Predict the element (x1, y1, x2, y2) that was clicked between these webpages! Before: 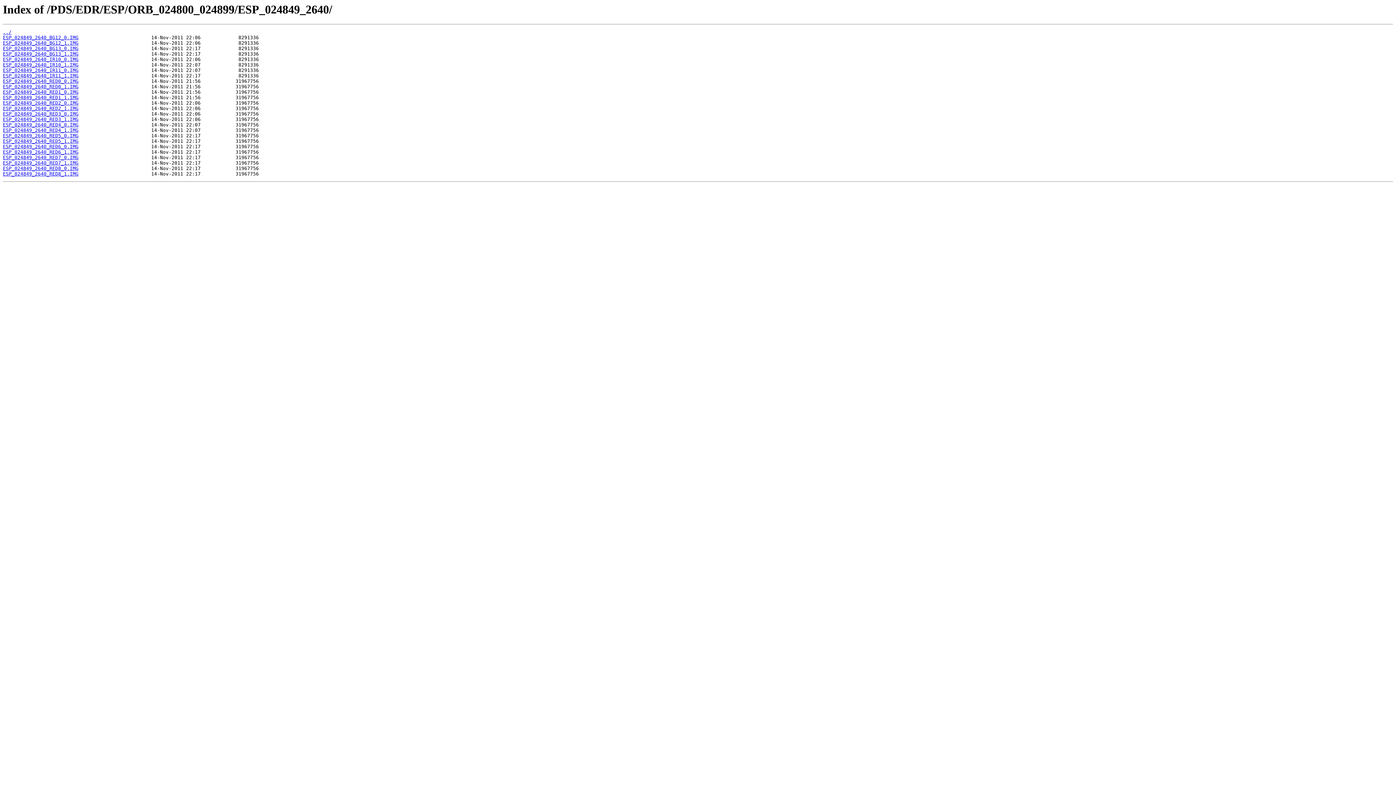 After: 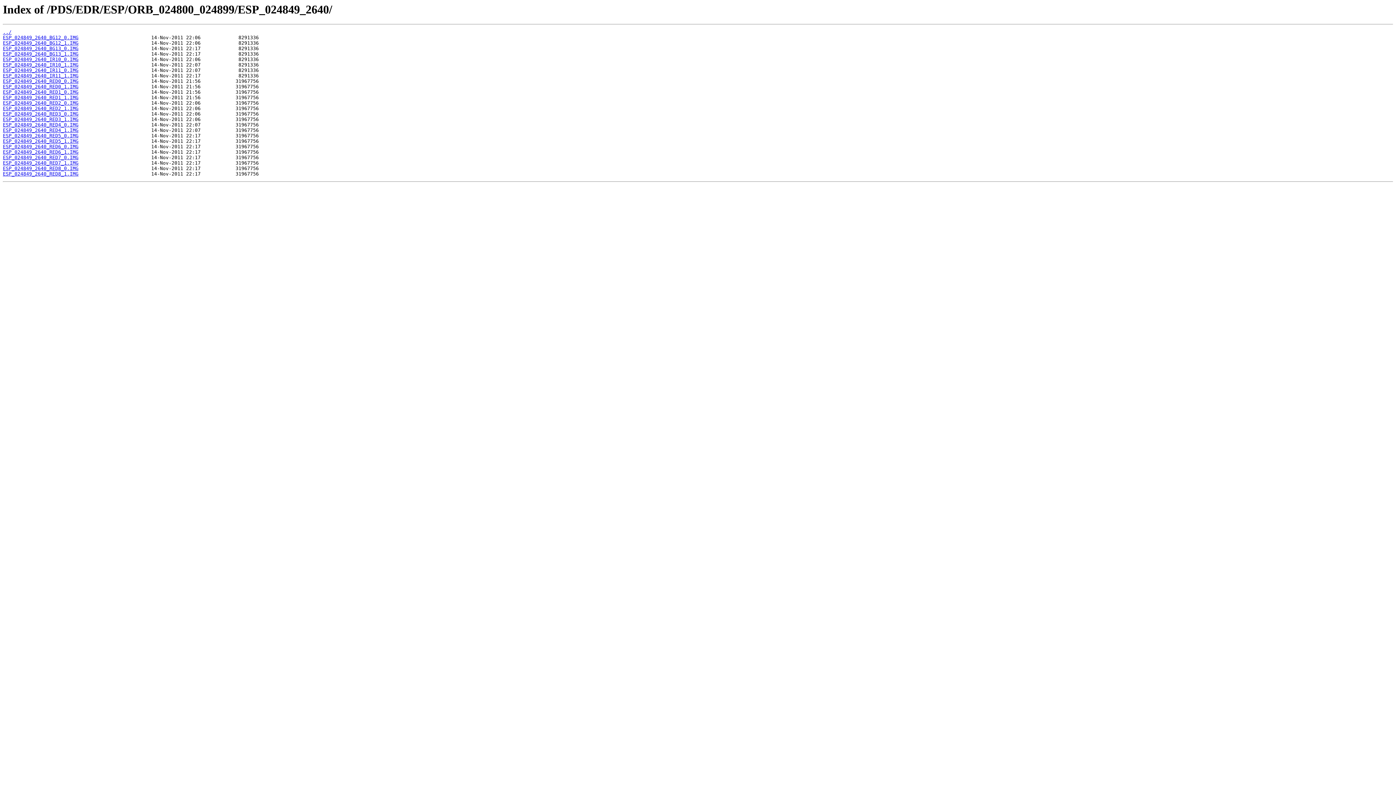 Action: label: ESP_024849_2640_RED3_1.IMG bbox: (2, 116, 78, 122)